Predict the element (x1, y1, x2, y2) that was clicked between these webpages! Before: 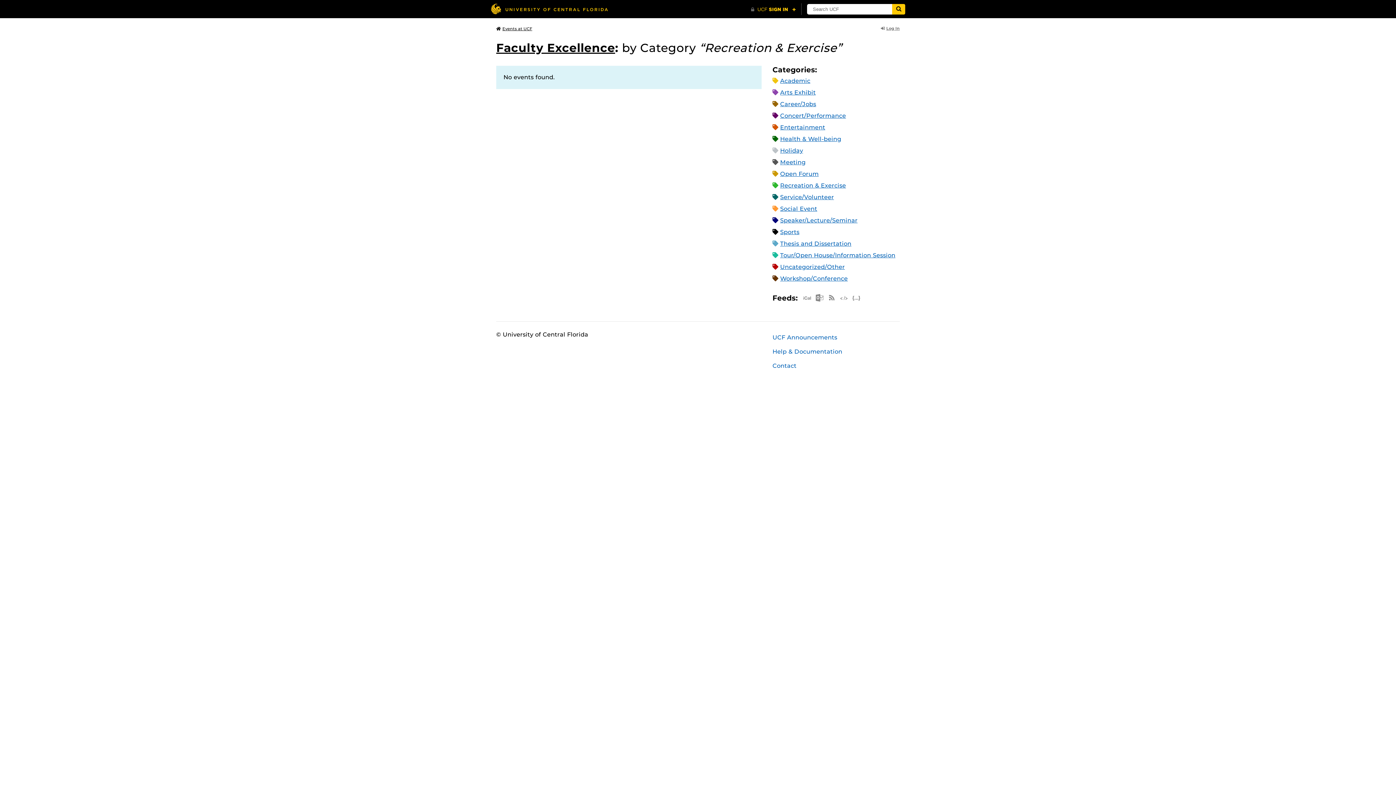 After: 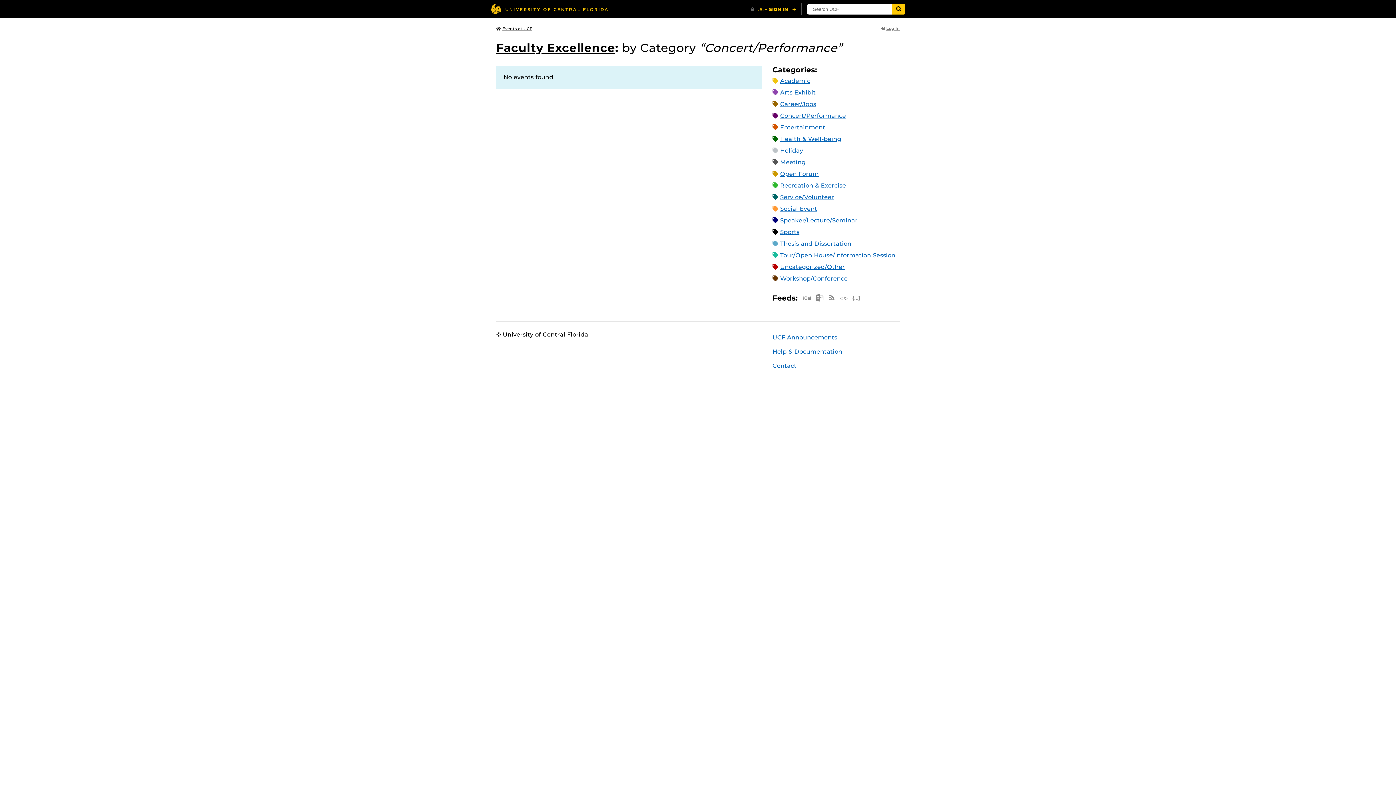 Action: label: Concert/Performance bbox: (780, 112, 846, 119)